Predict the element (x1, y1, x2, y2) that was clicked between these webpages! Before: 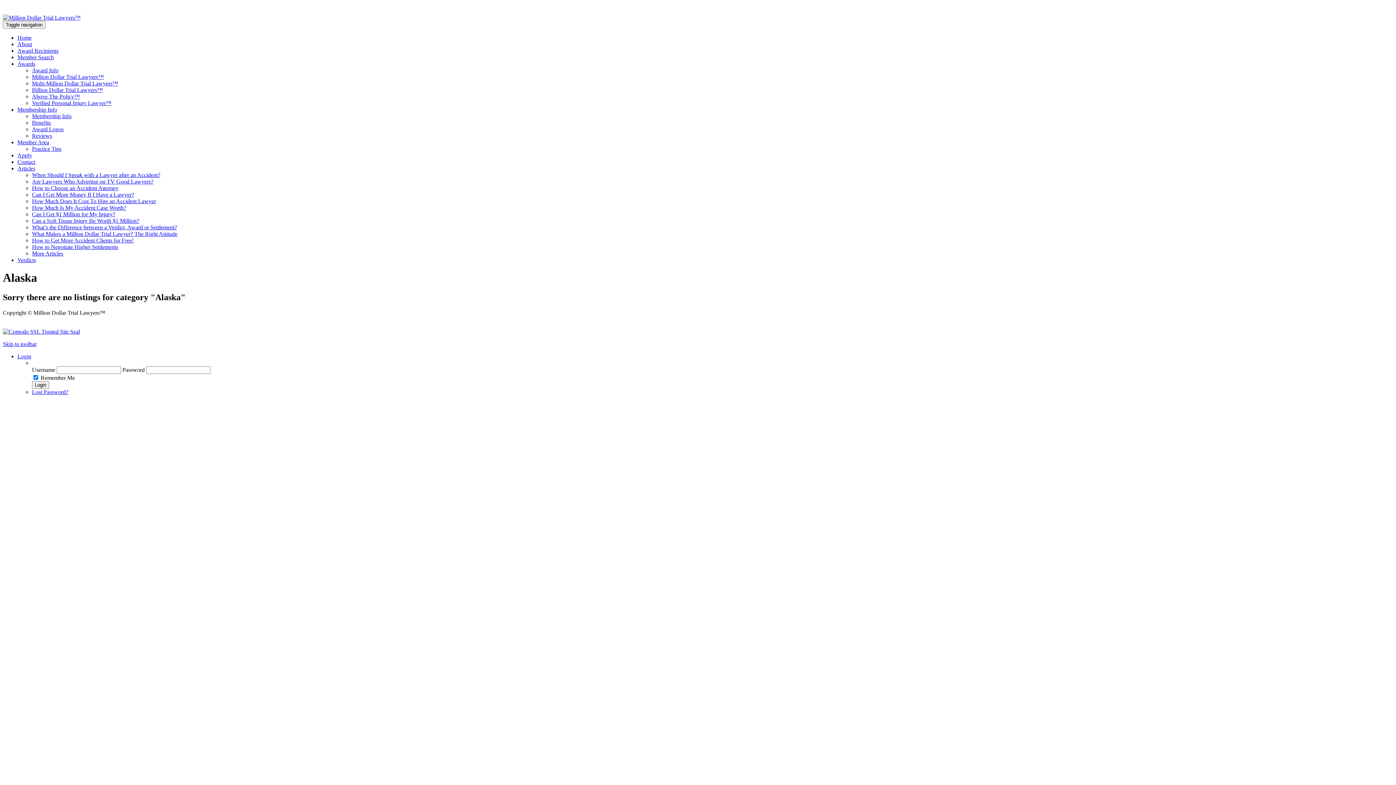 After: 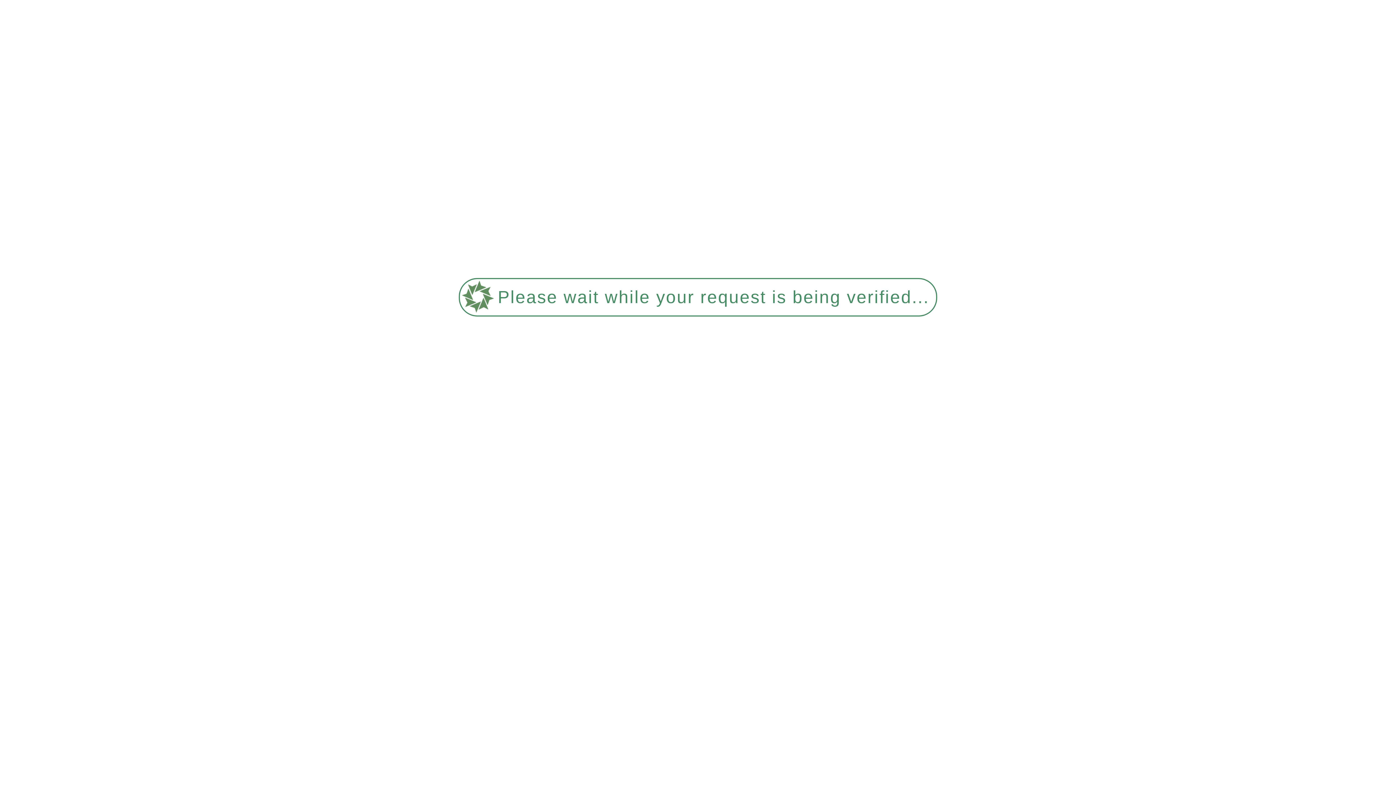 Action: label: How to Get More Accident Clients for Free! bbox: (32, 237, 133, 243)